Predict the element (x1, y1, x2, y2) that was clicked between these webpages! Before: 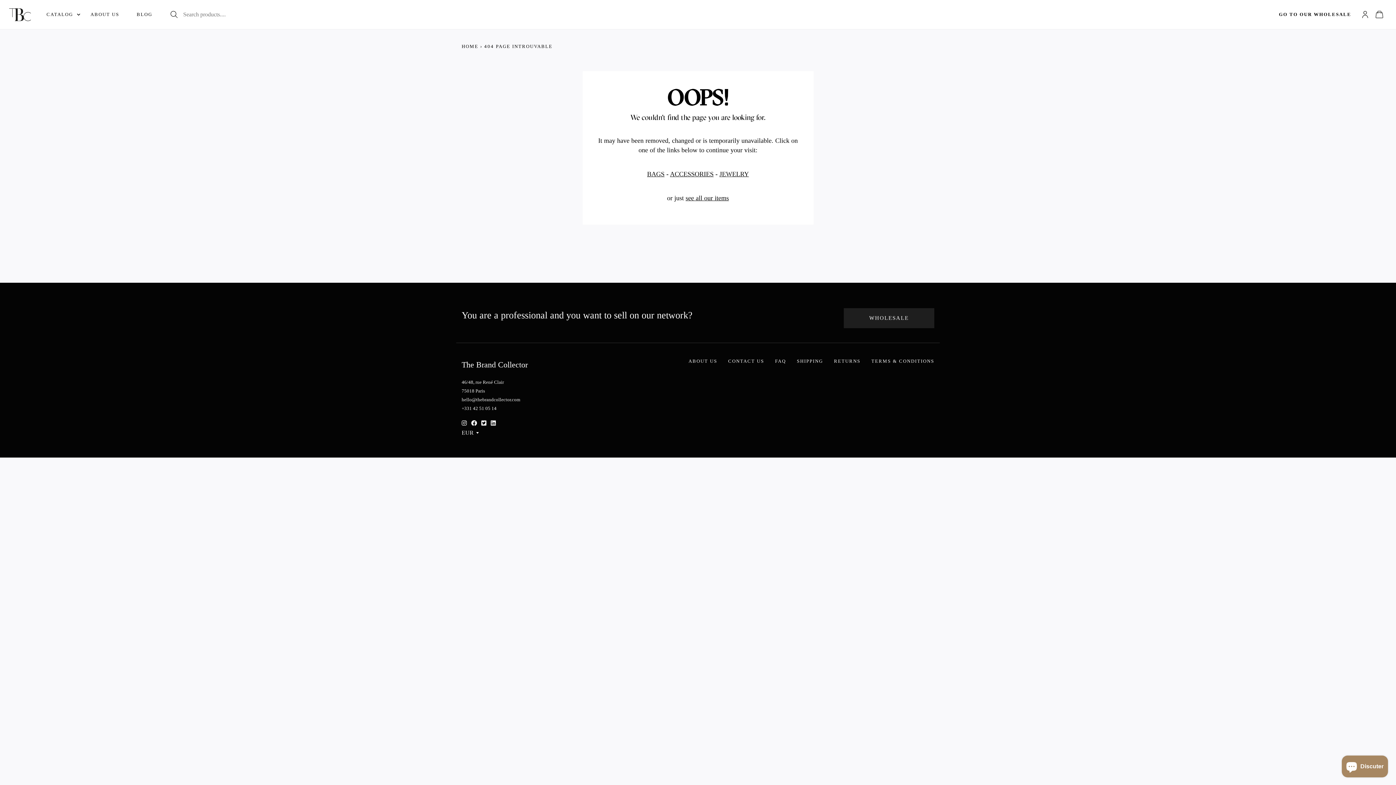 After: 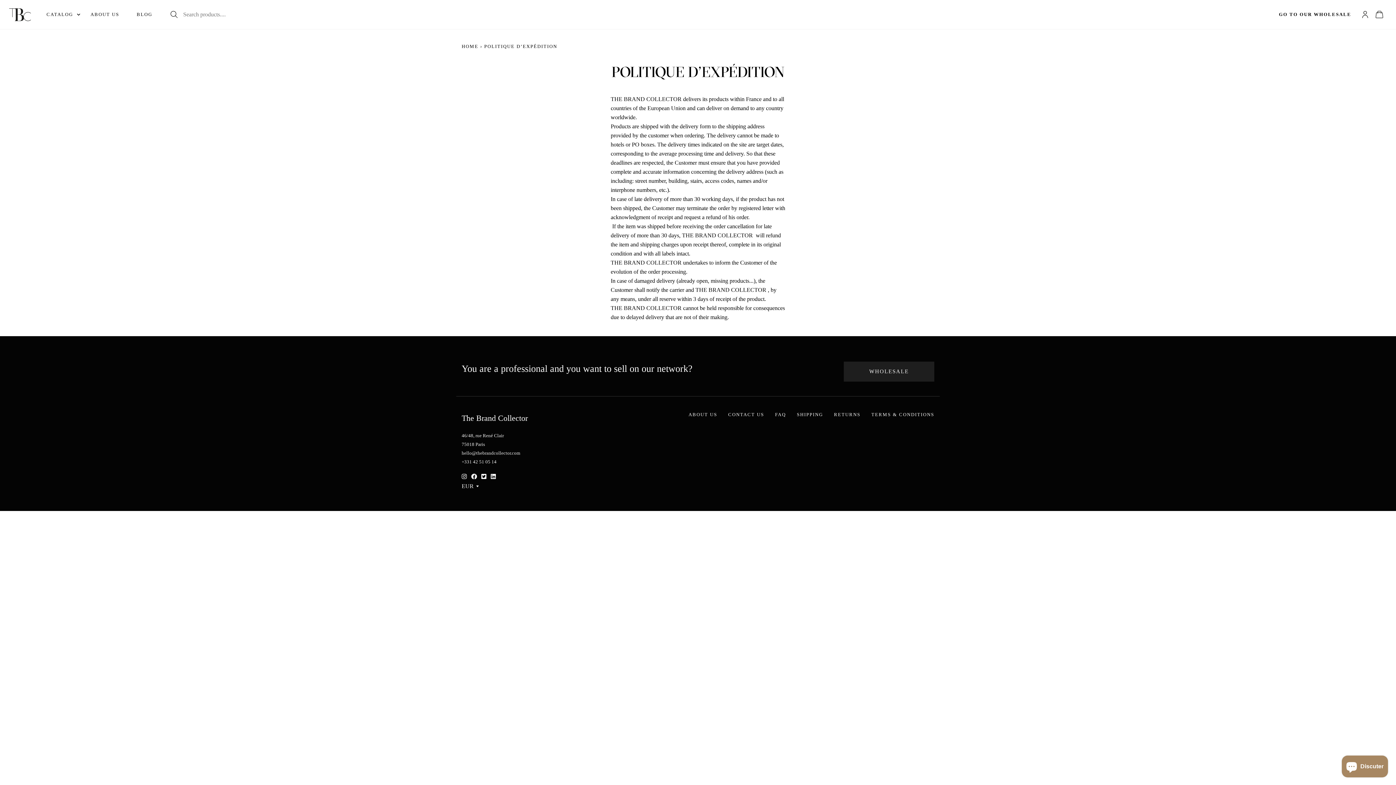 Action: label: SHIPPING bbox: (797, 358, 823, 364)